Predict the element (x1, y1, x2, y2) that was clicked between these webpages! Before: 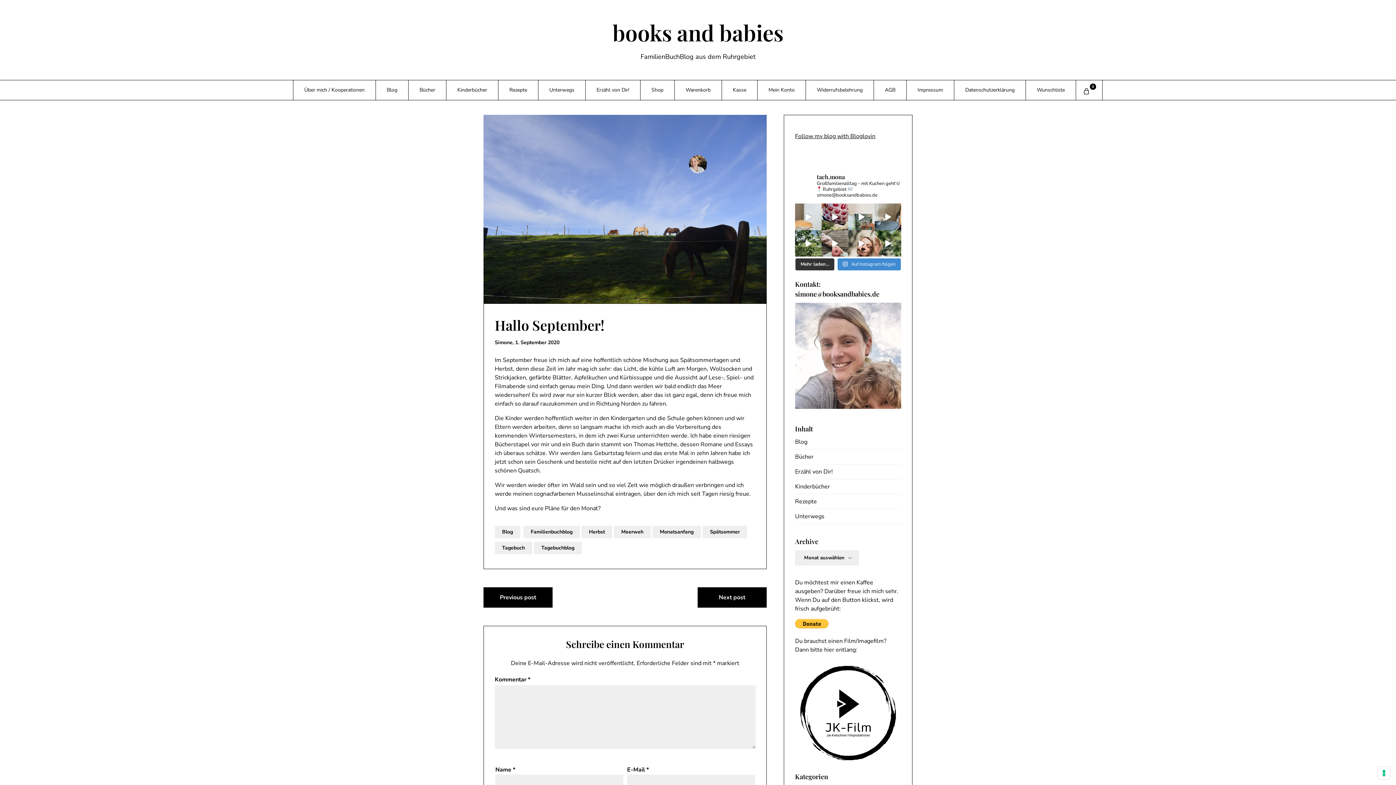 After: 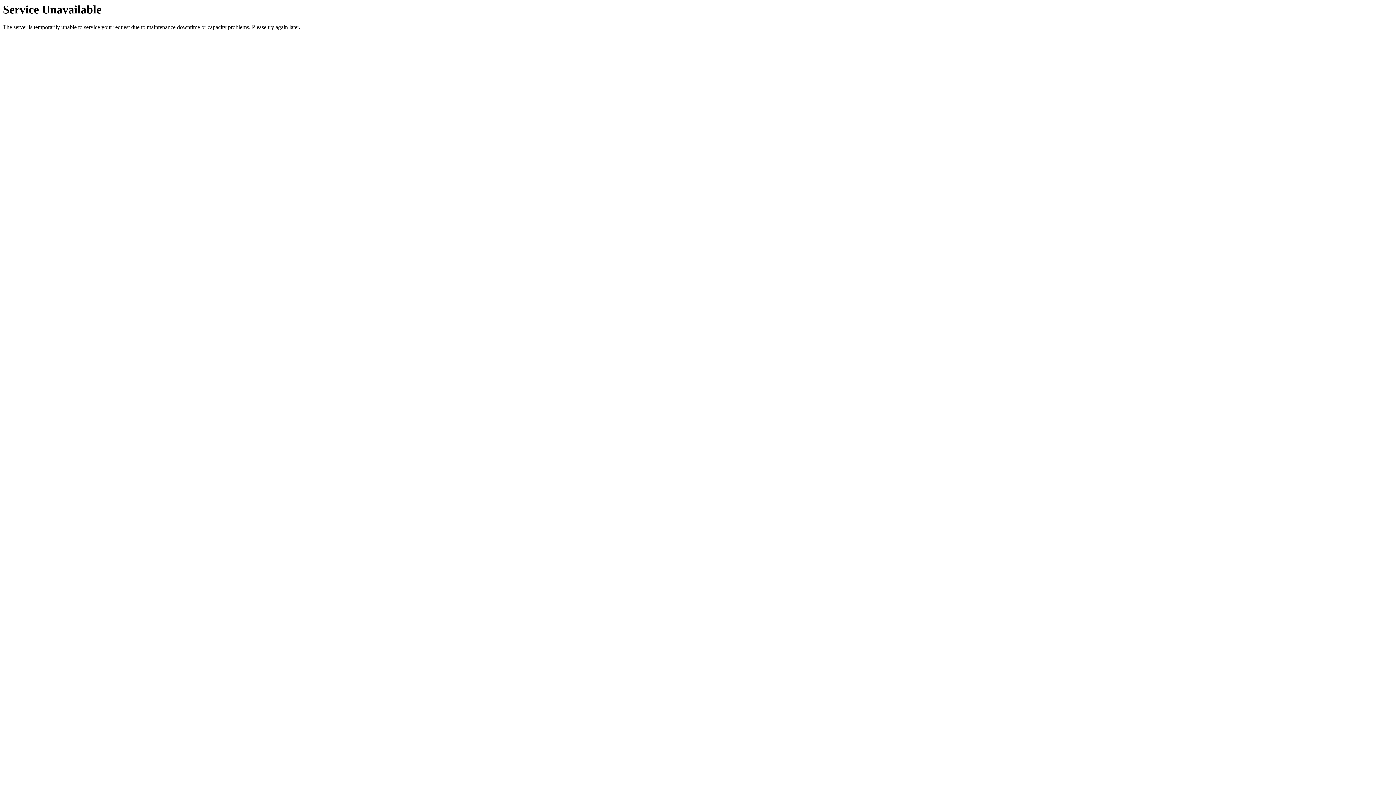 Action: label: Kinderbücher bbox: (795, 482, 830, 490)